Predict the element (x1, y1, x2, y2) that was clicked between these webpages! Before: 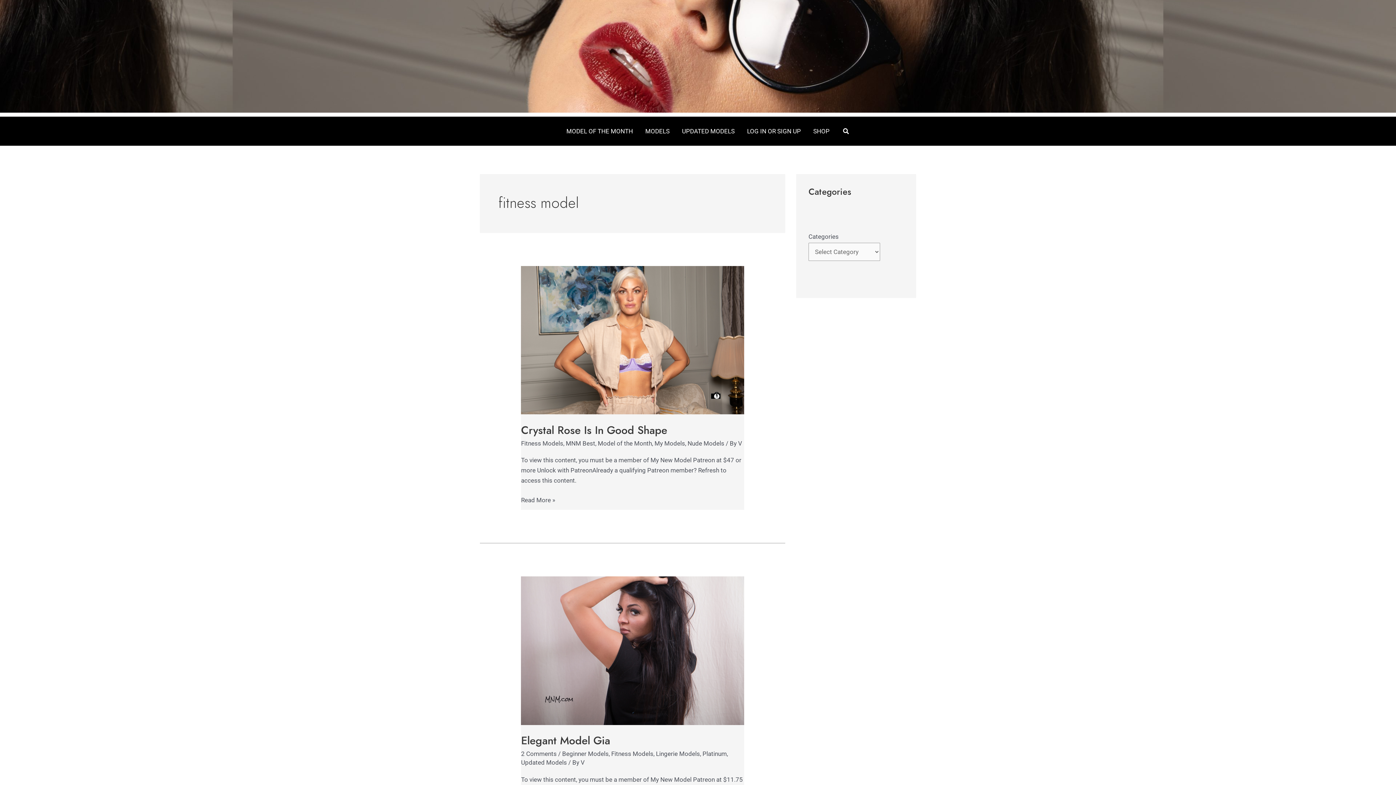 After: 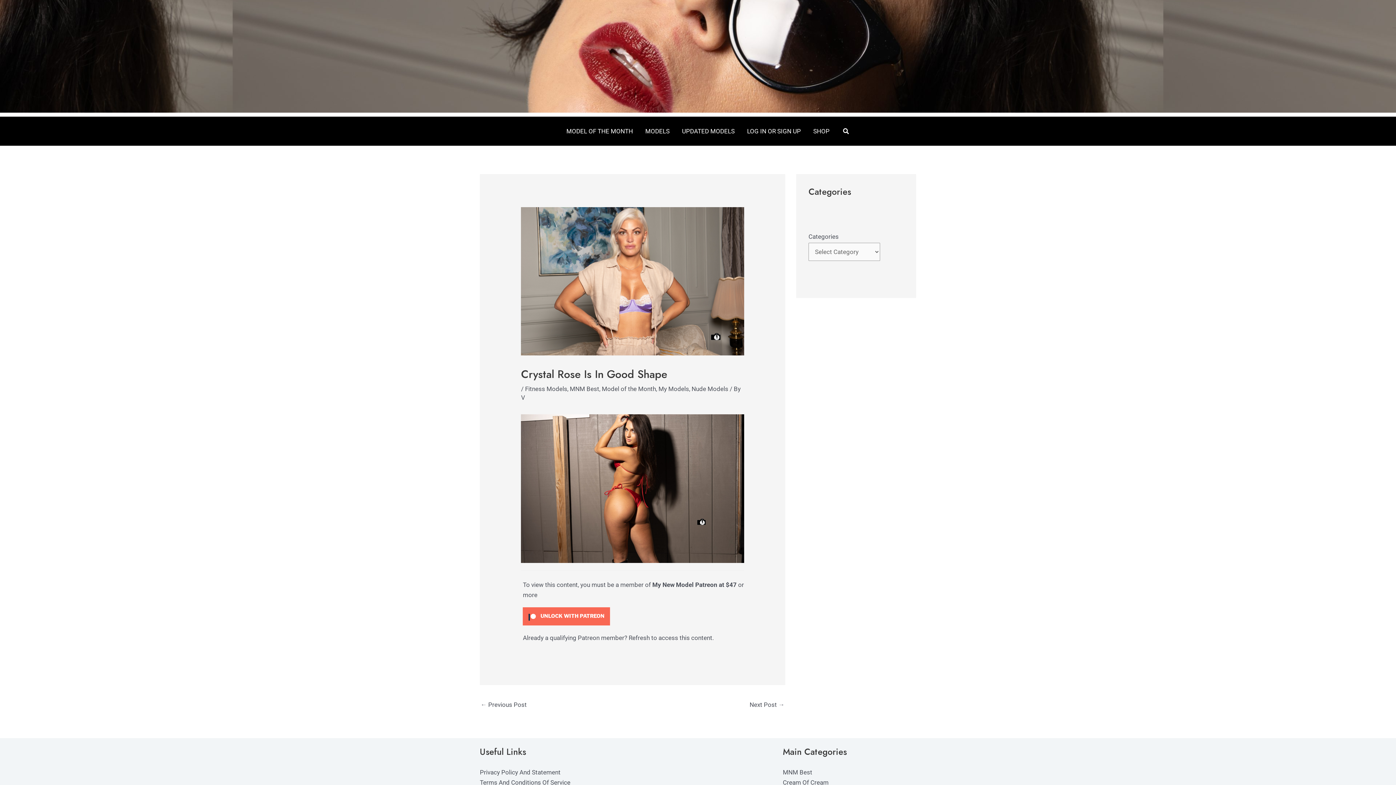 Action: label: Crystal Rose Is In Good Shape
Read More » bbox: (521, 495, 555, 505)